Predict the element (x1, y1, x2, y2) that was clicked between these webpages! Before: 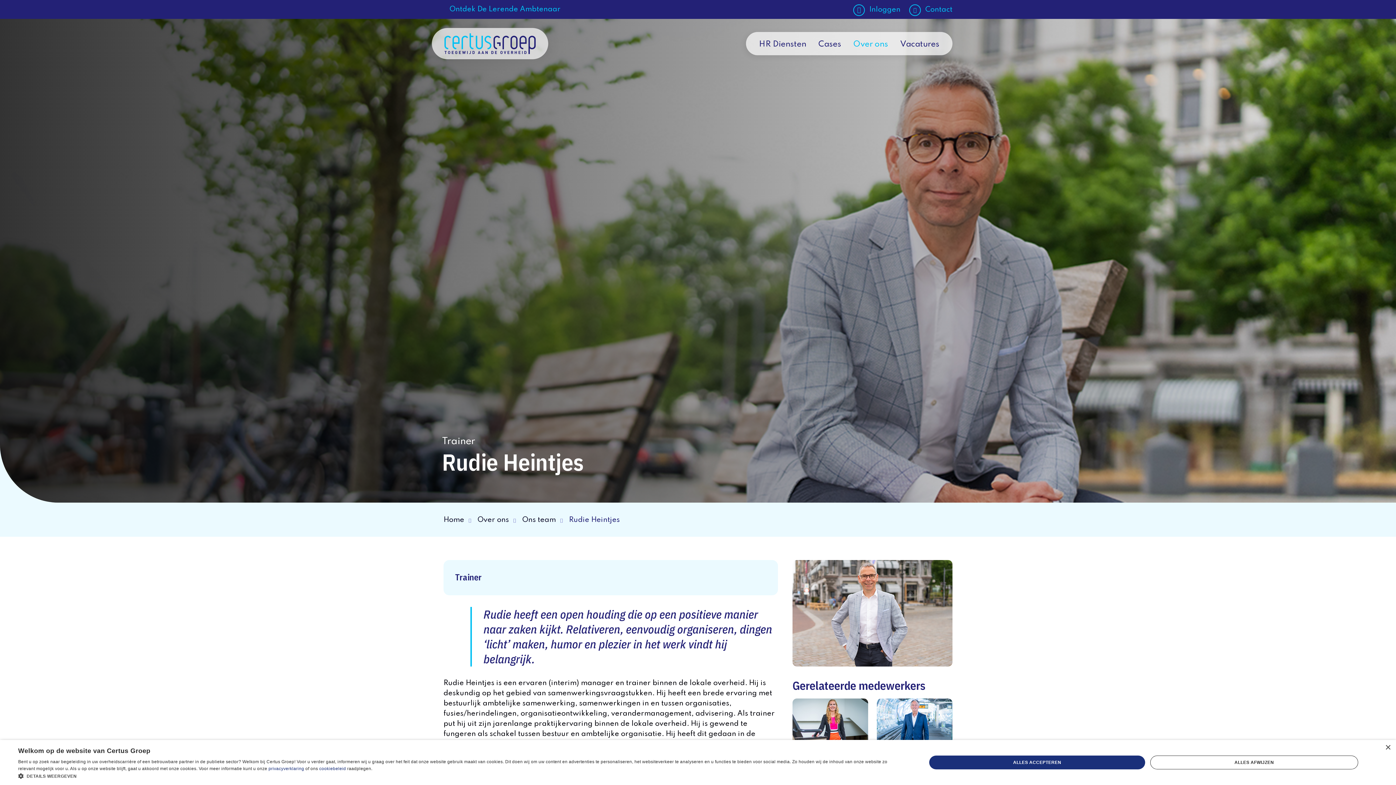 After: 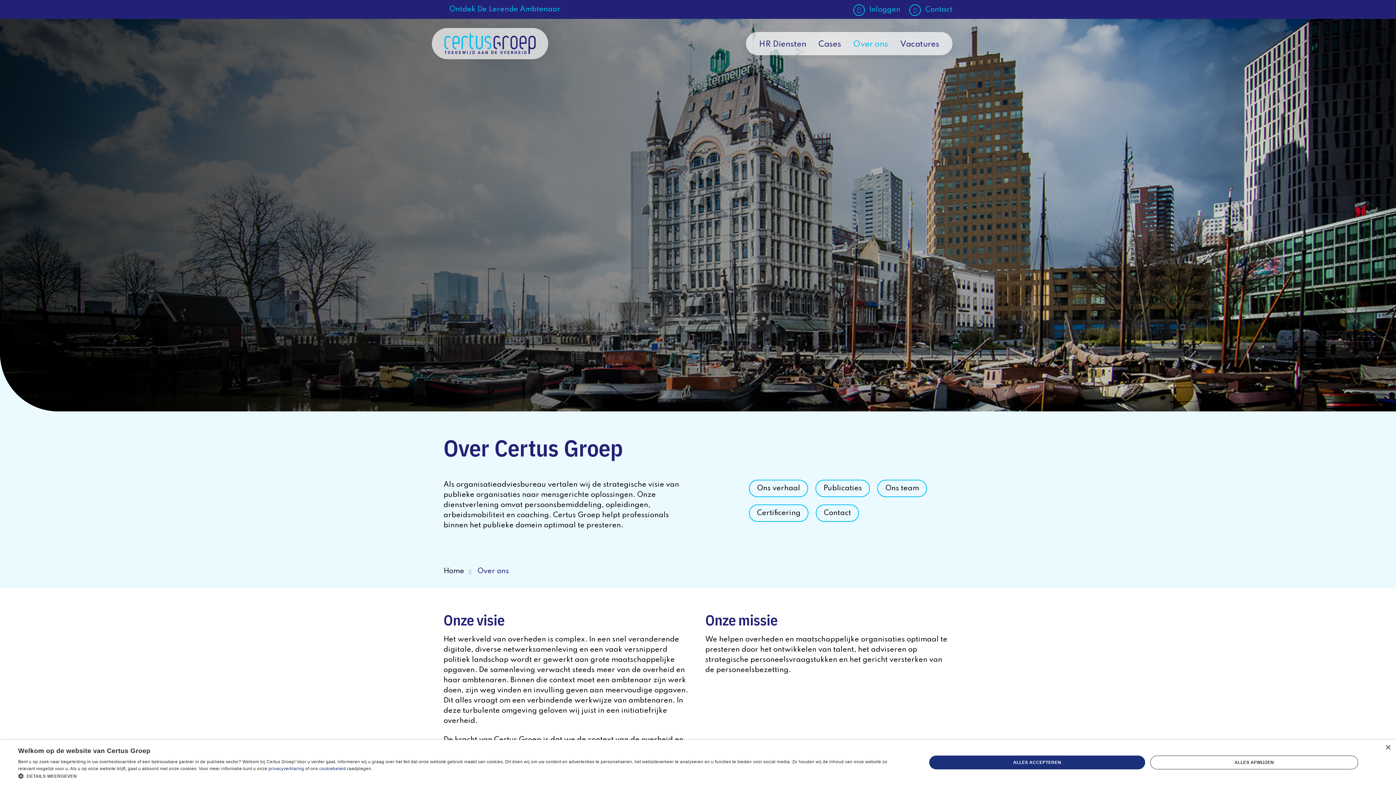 Action: bbox: (853, 40, 888, 48) label: Over ons